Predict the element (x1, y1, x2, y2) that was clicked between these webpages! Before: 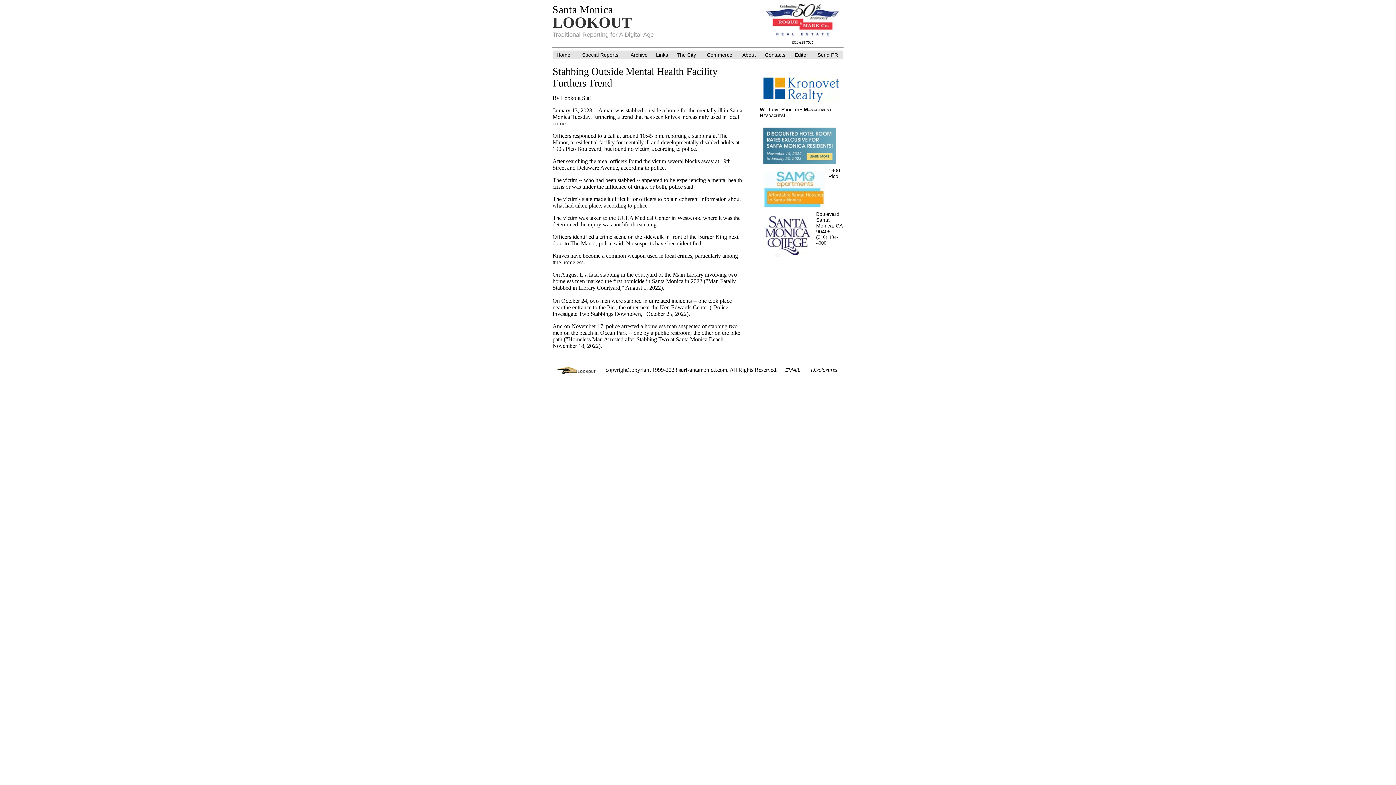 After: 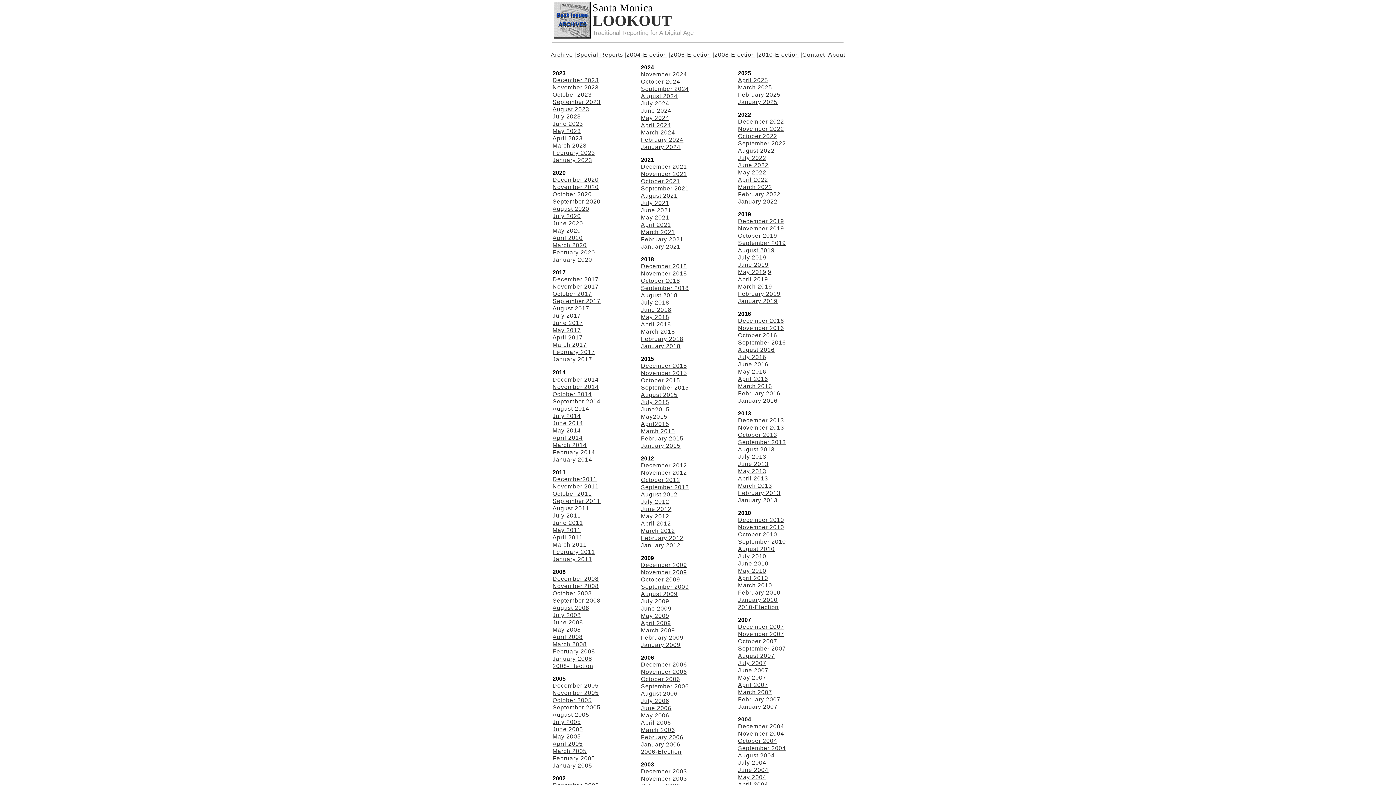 Action: bbox: (630, 52, 647, 57) label: Archive